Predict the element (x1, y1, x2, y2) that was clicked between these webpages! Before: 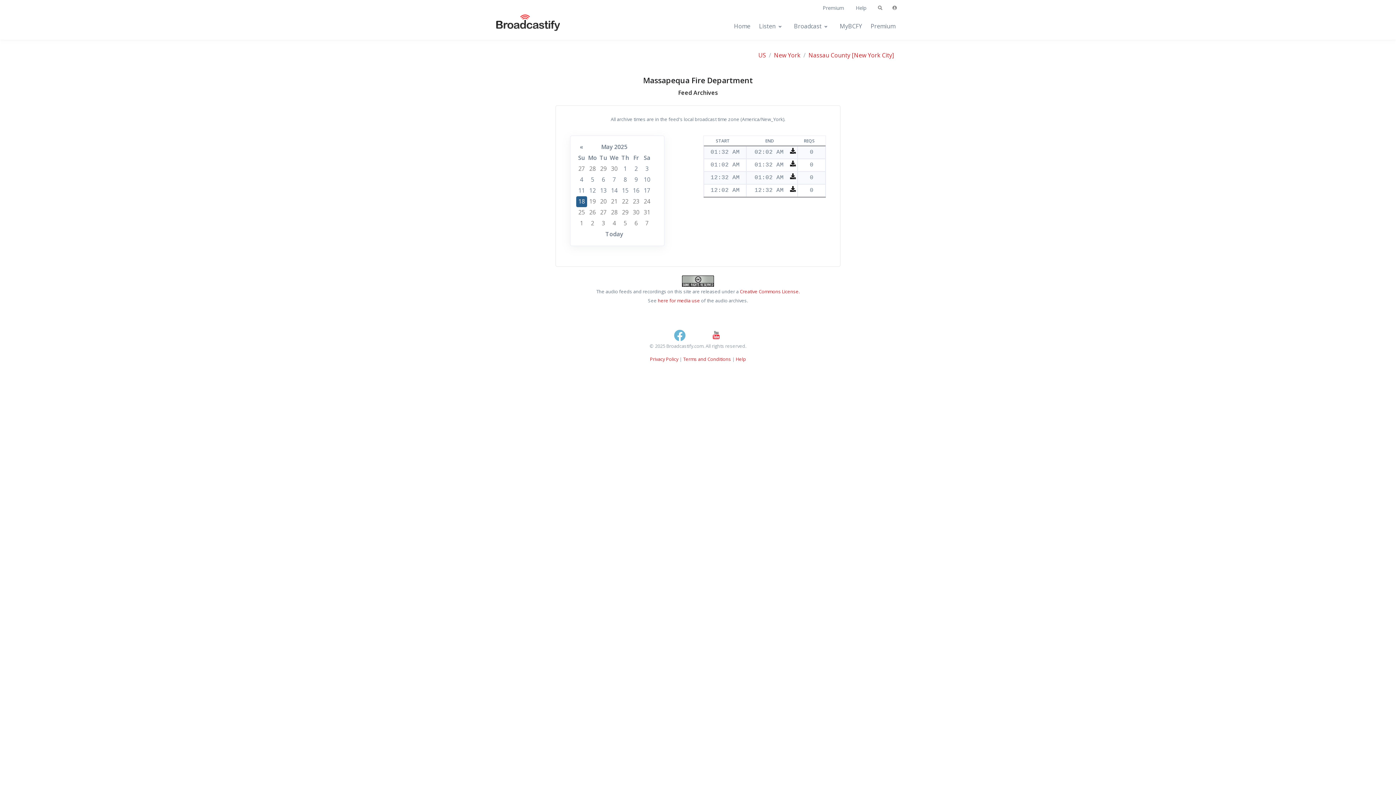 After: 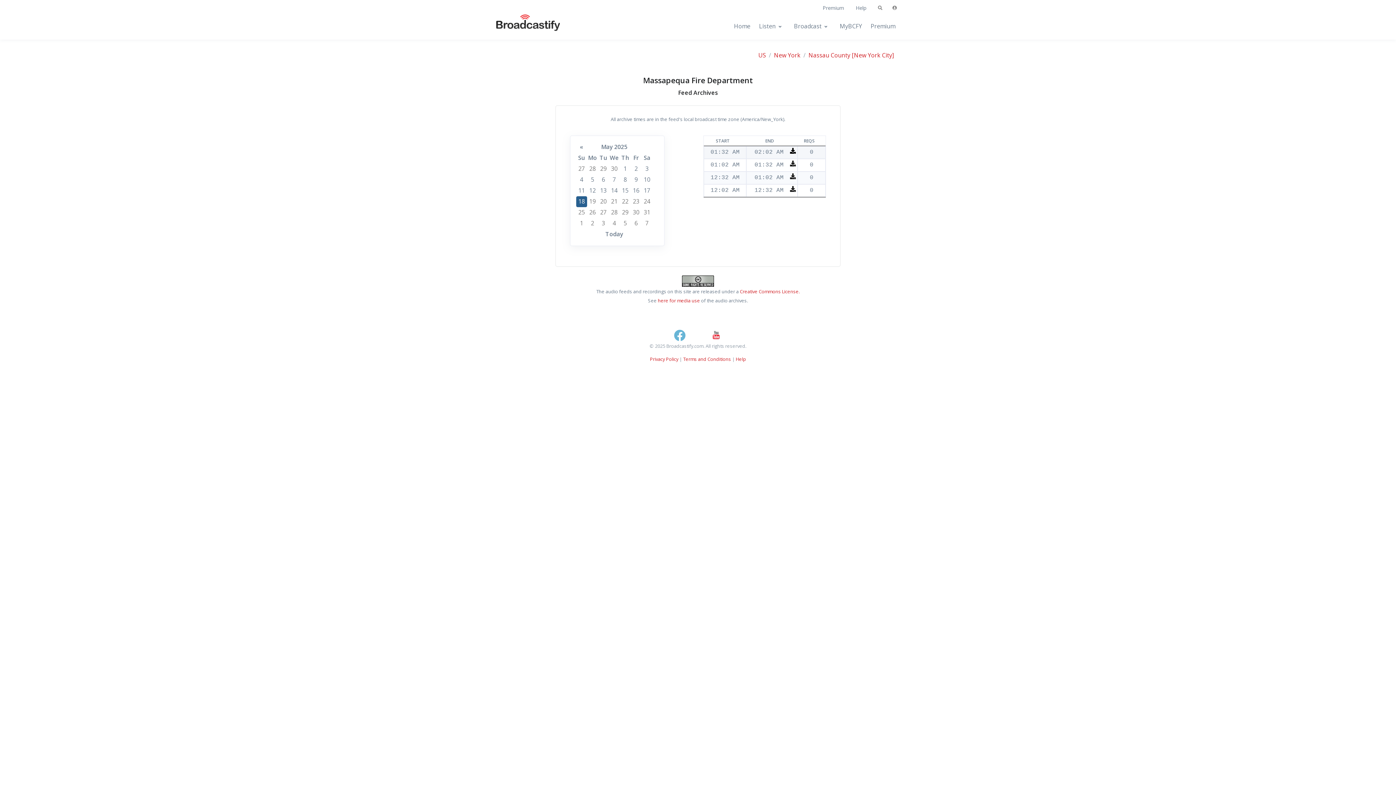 Action: bbox: (790, 148, 796, 153)